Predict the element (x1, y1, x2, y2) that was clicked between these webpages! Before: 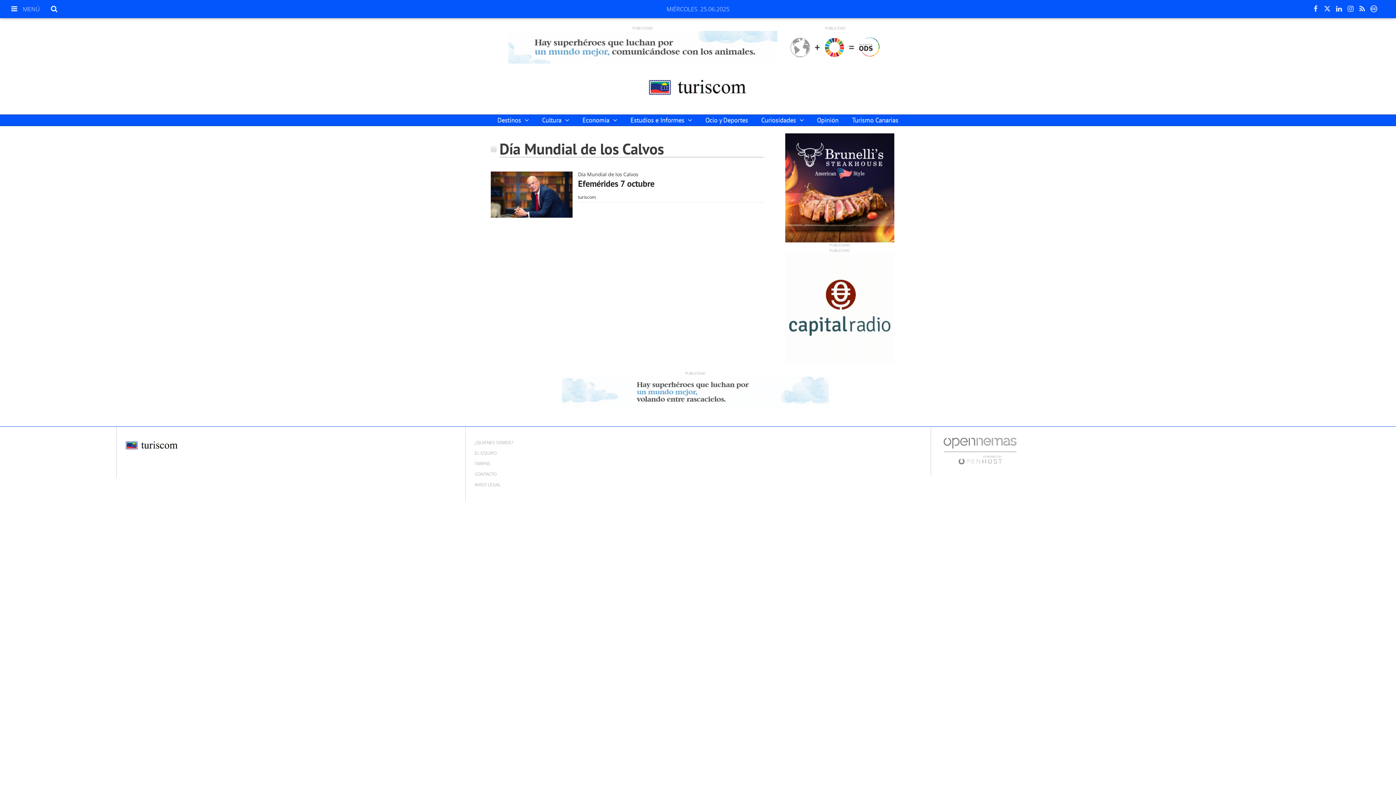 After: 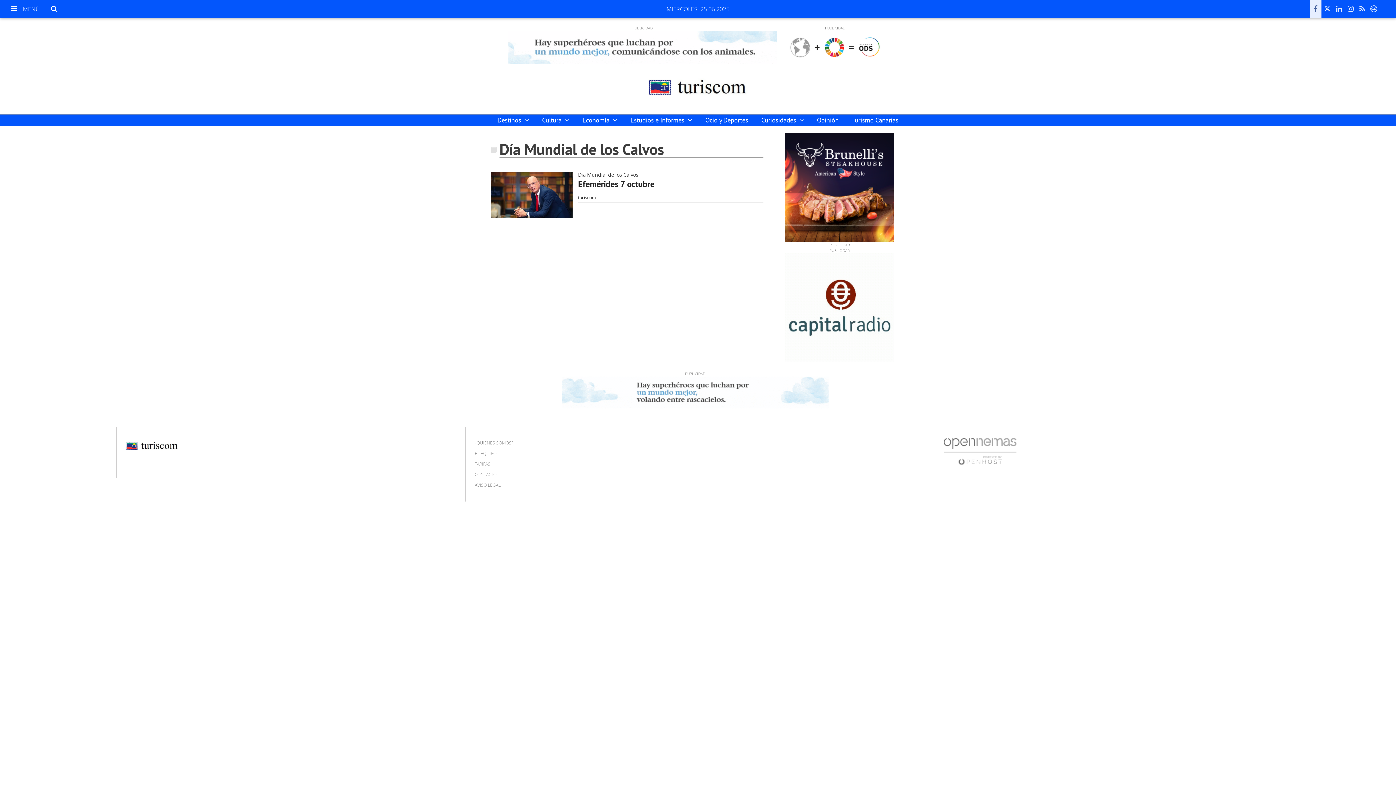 Action: bbox: (1310, 0, 1321, 17)